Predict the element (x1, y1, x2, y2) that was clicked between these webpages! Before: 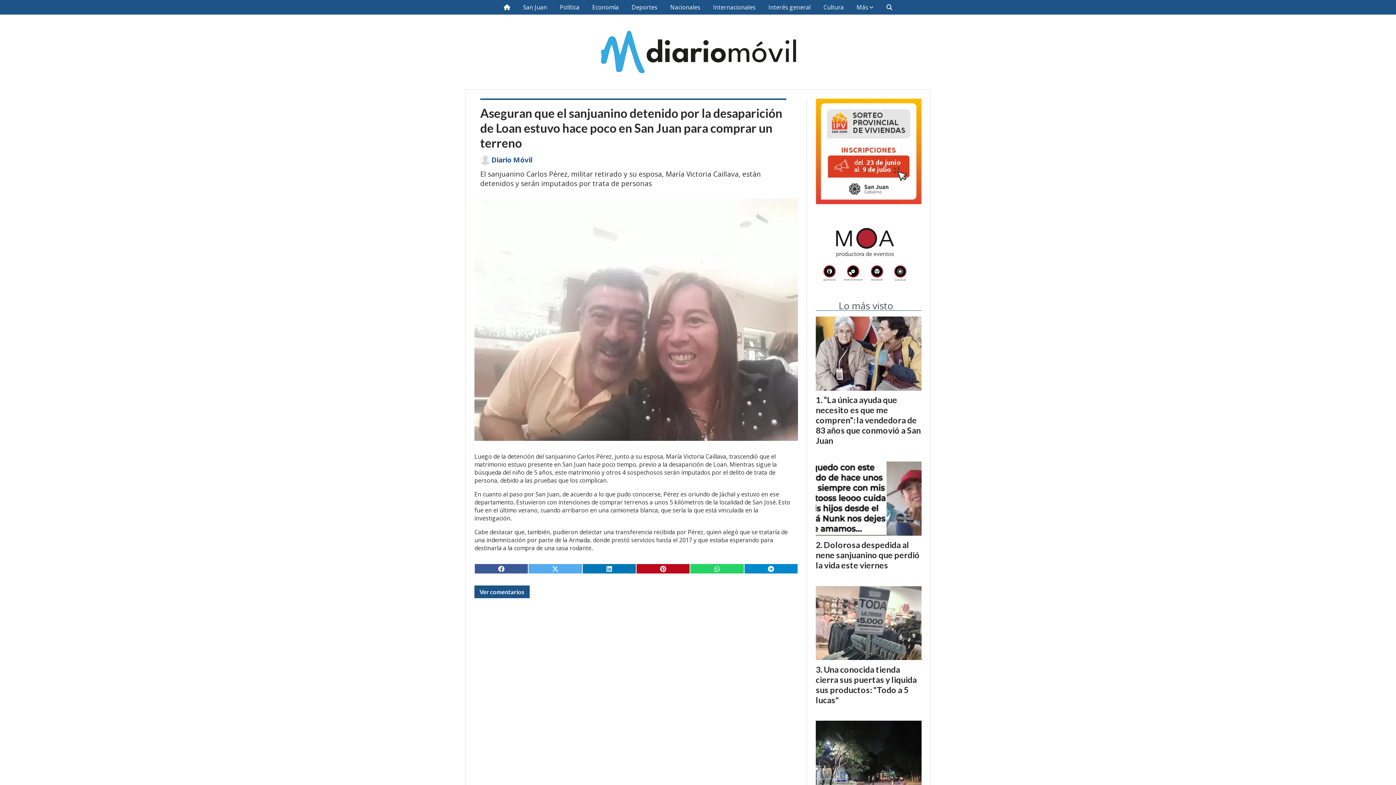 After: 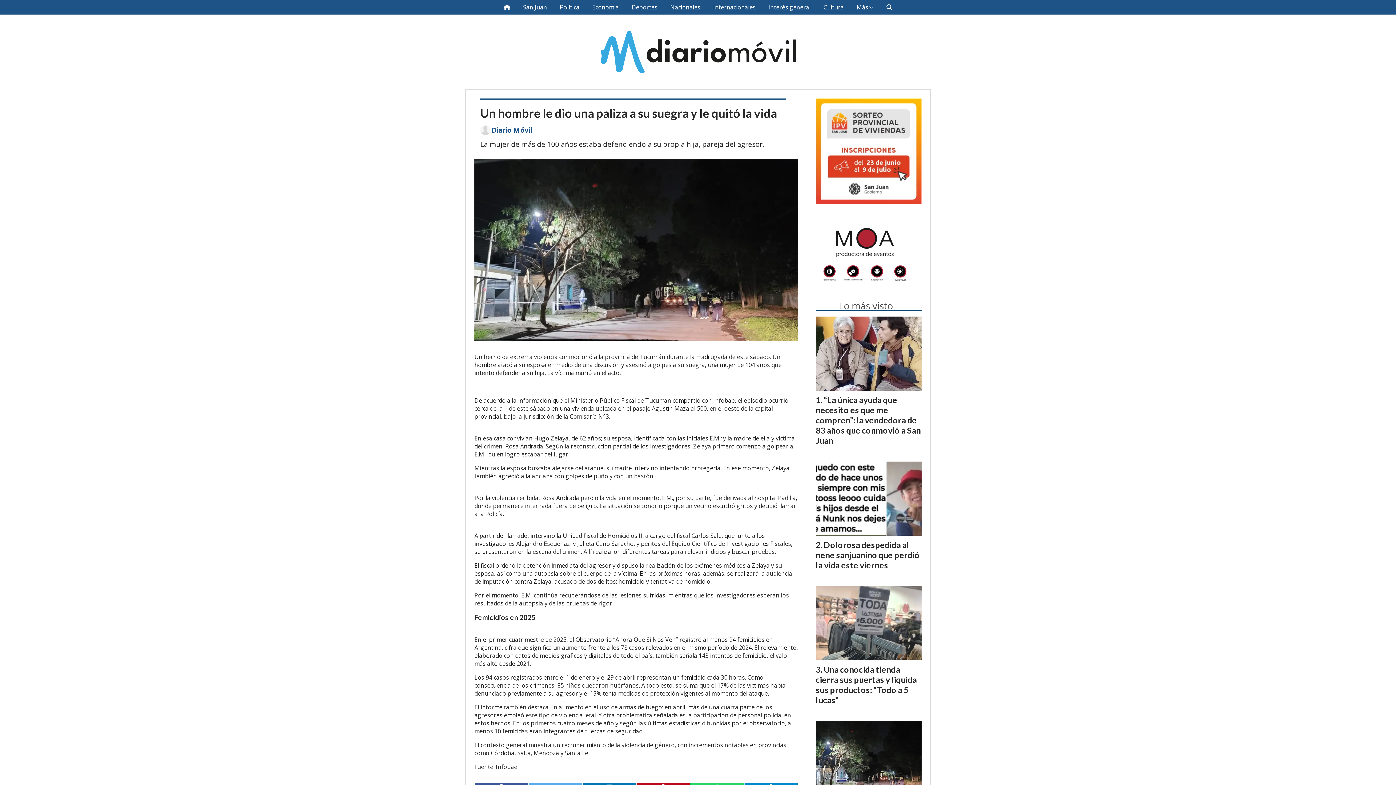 Action: bbox: (816, 721, 921, 795)